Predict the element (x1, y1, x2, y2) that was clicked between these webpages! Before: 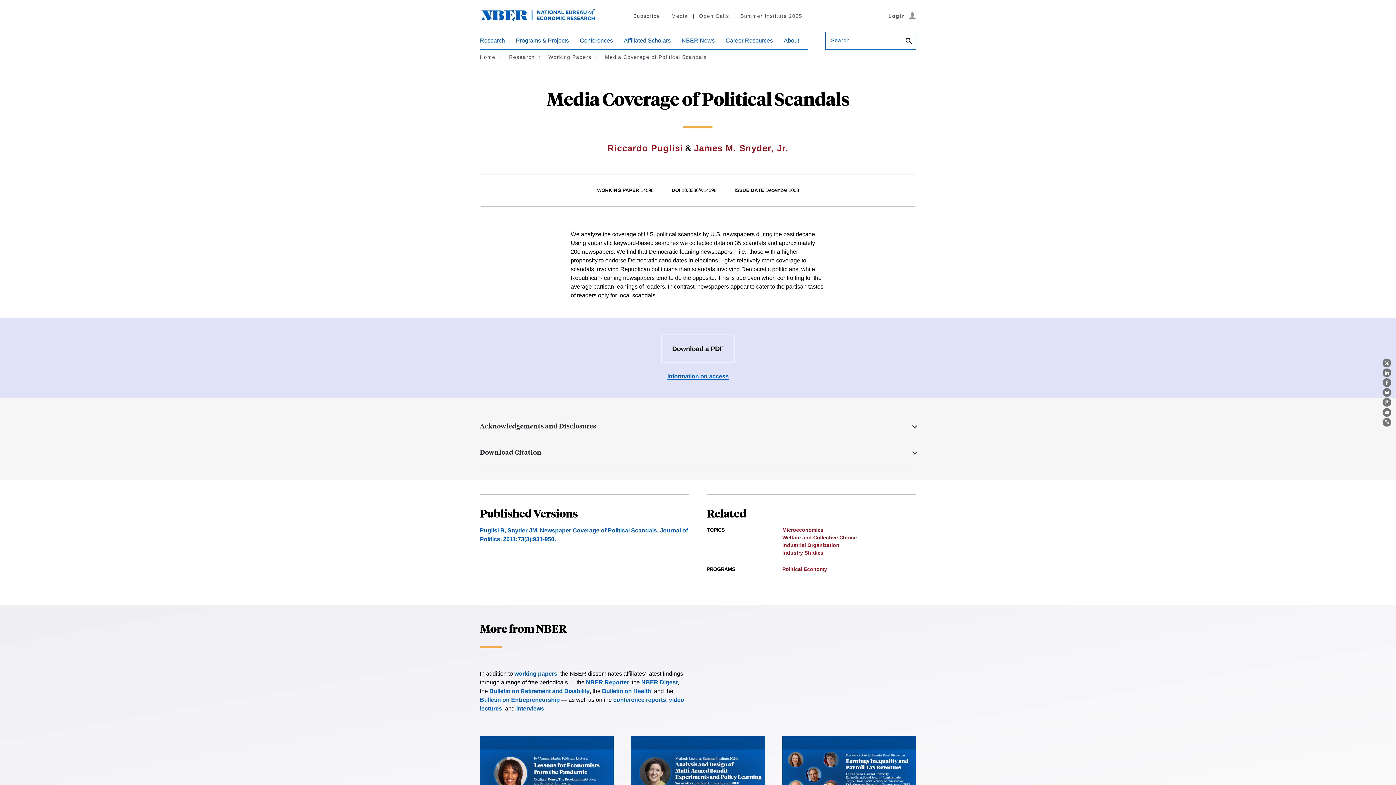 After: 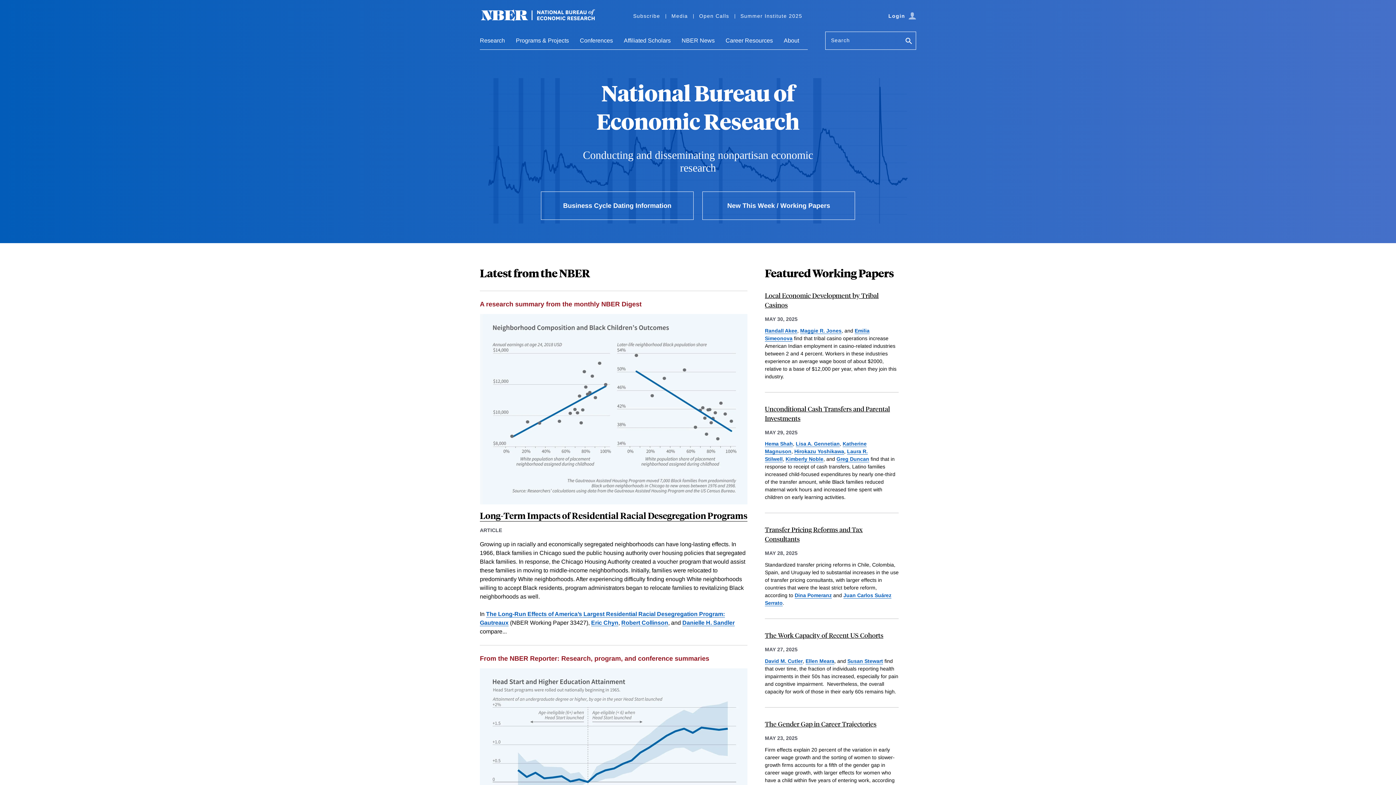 Action: label: NBER: National Bureau of Economic Research bbox: (480, 16, 608, 22)